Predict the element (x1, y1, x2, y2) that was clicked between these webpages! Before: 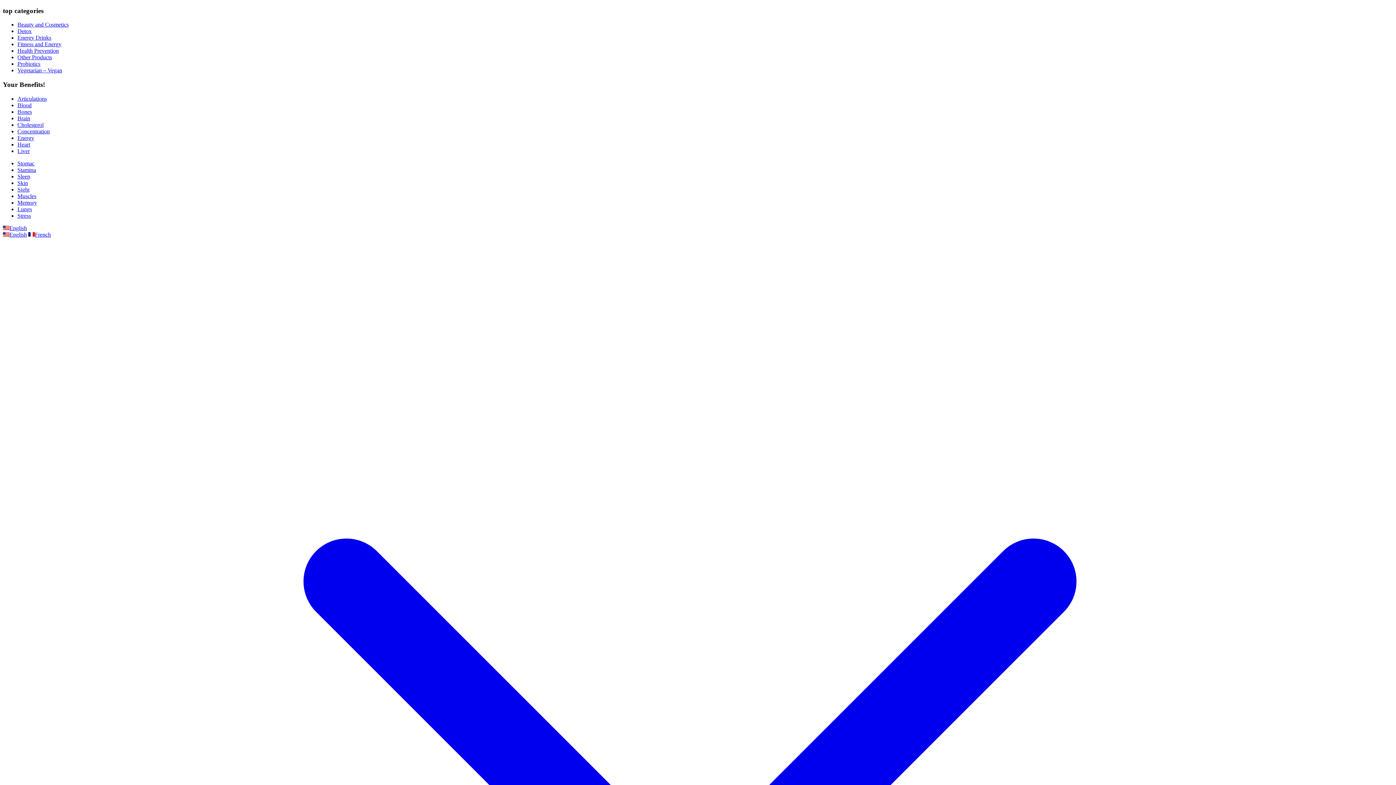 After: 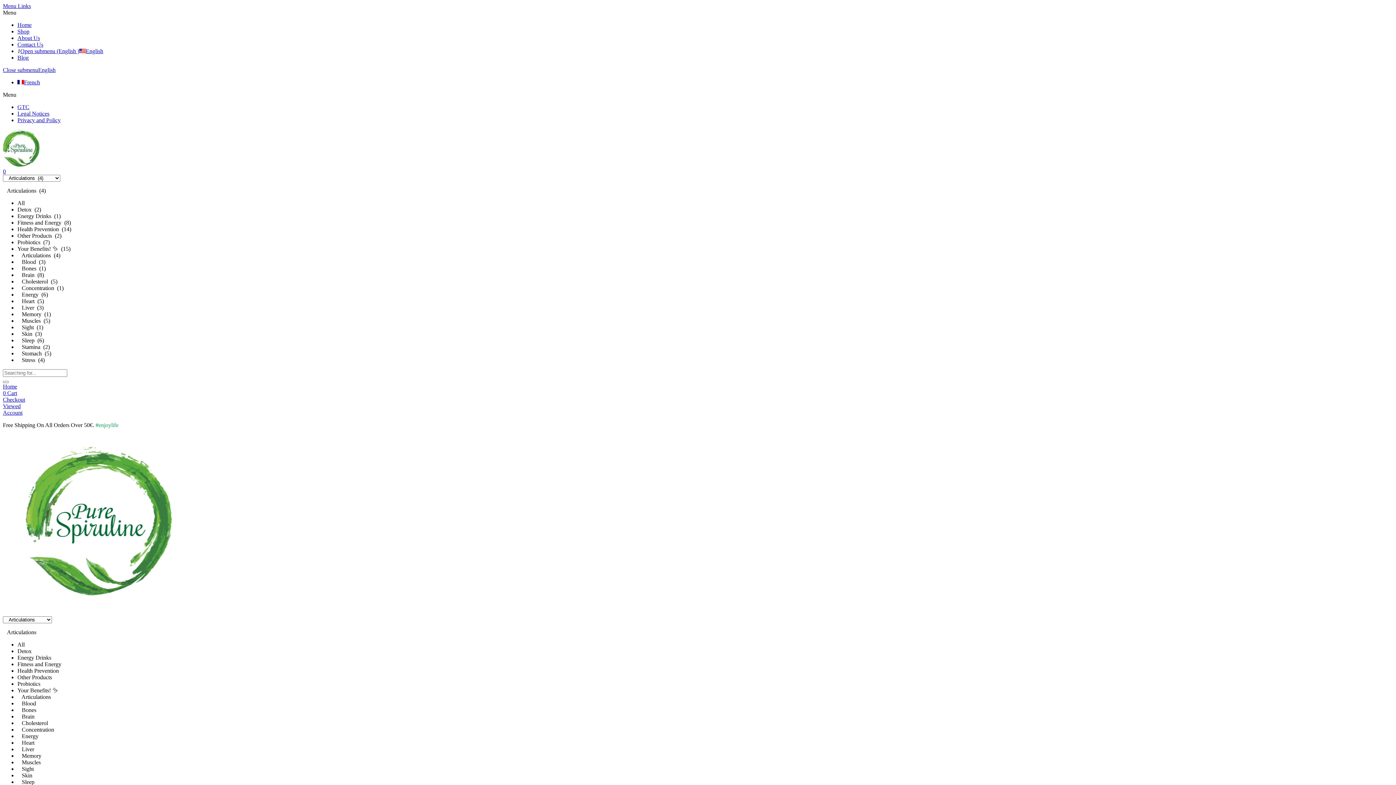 Action: label: Articulations bbox: (17, 95, 46, 101)